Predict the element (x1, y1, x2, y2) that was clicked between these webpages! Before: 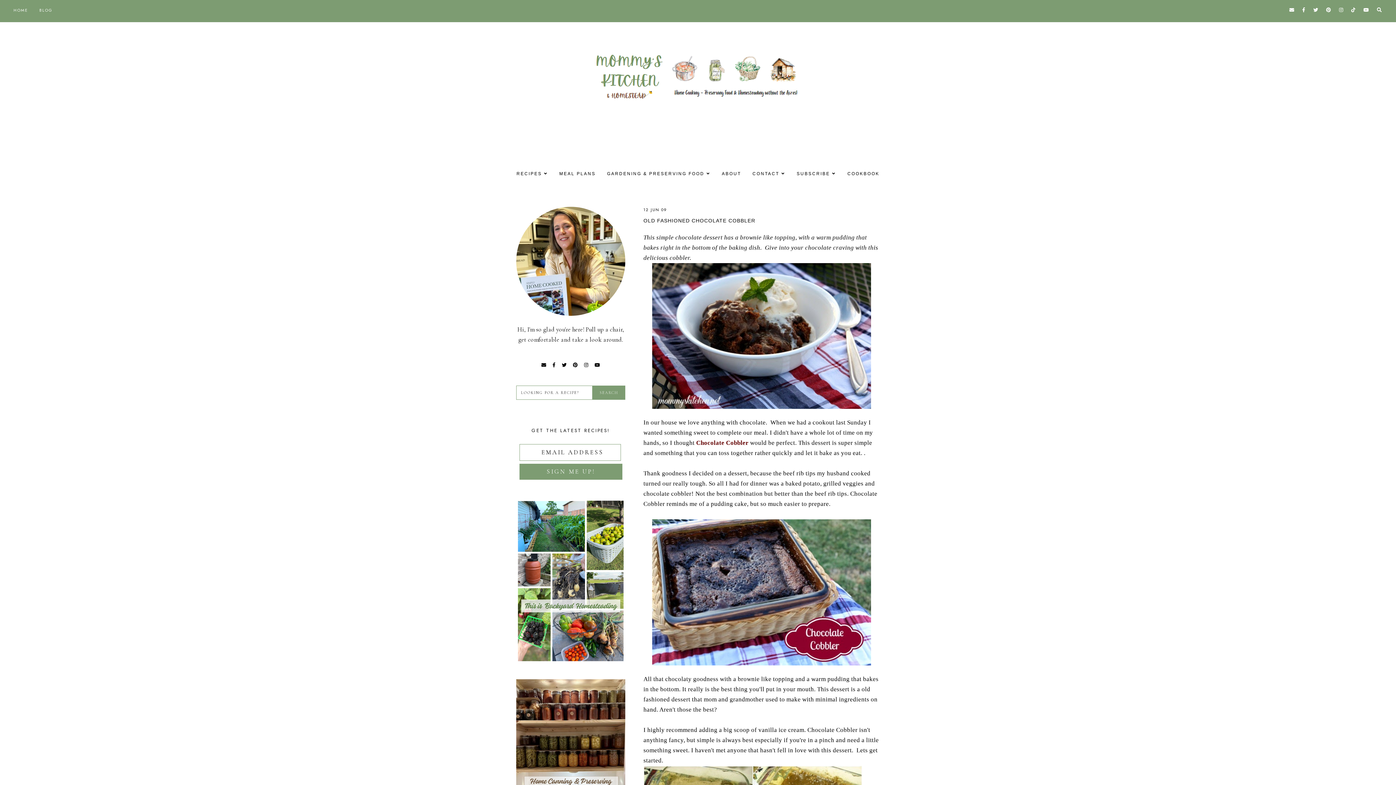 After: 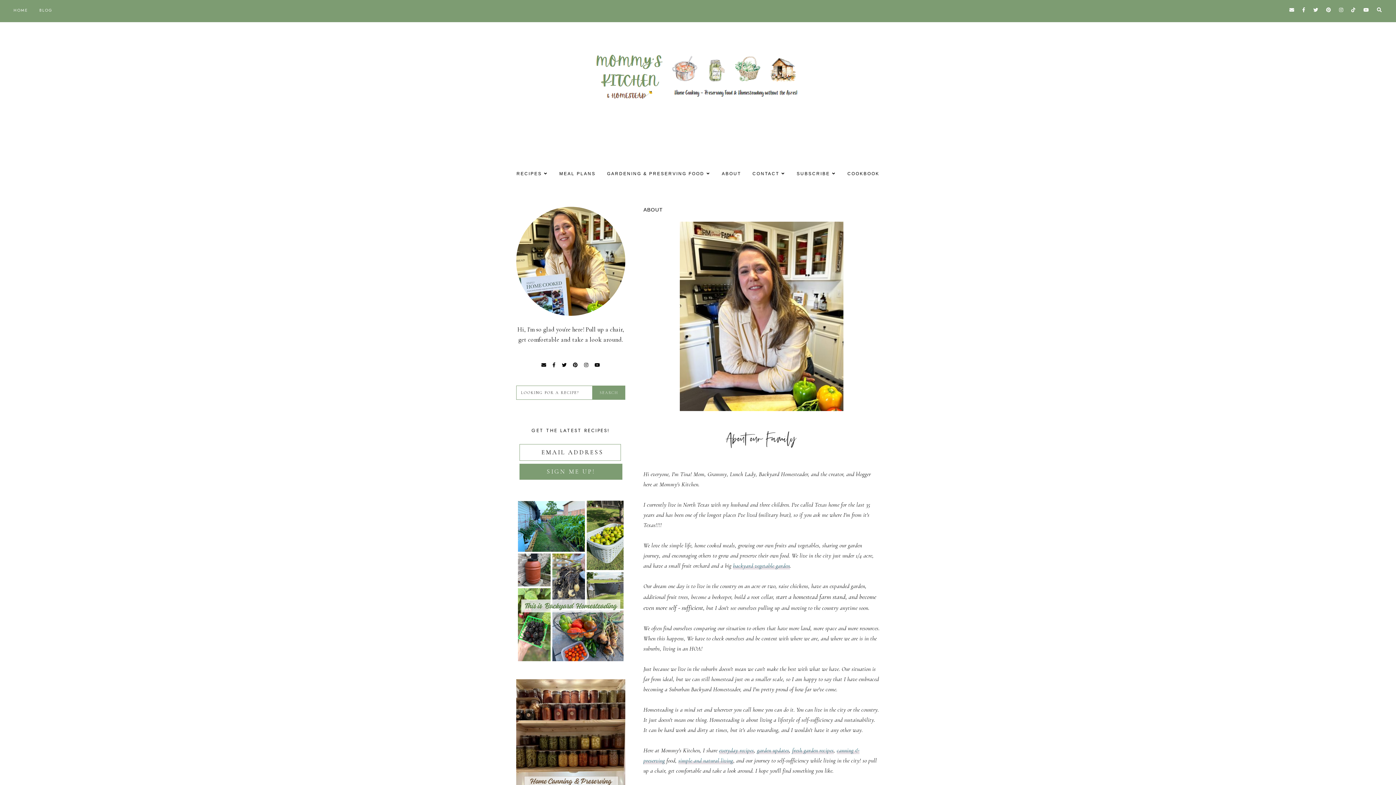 Action: bbox: (516, 206, 625, 315)